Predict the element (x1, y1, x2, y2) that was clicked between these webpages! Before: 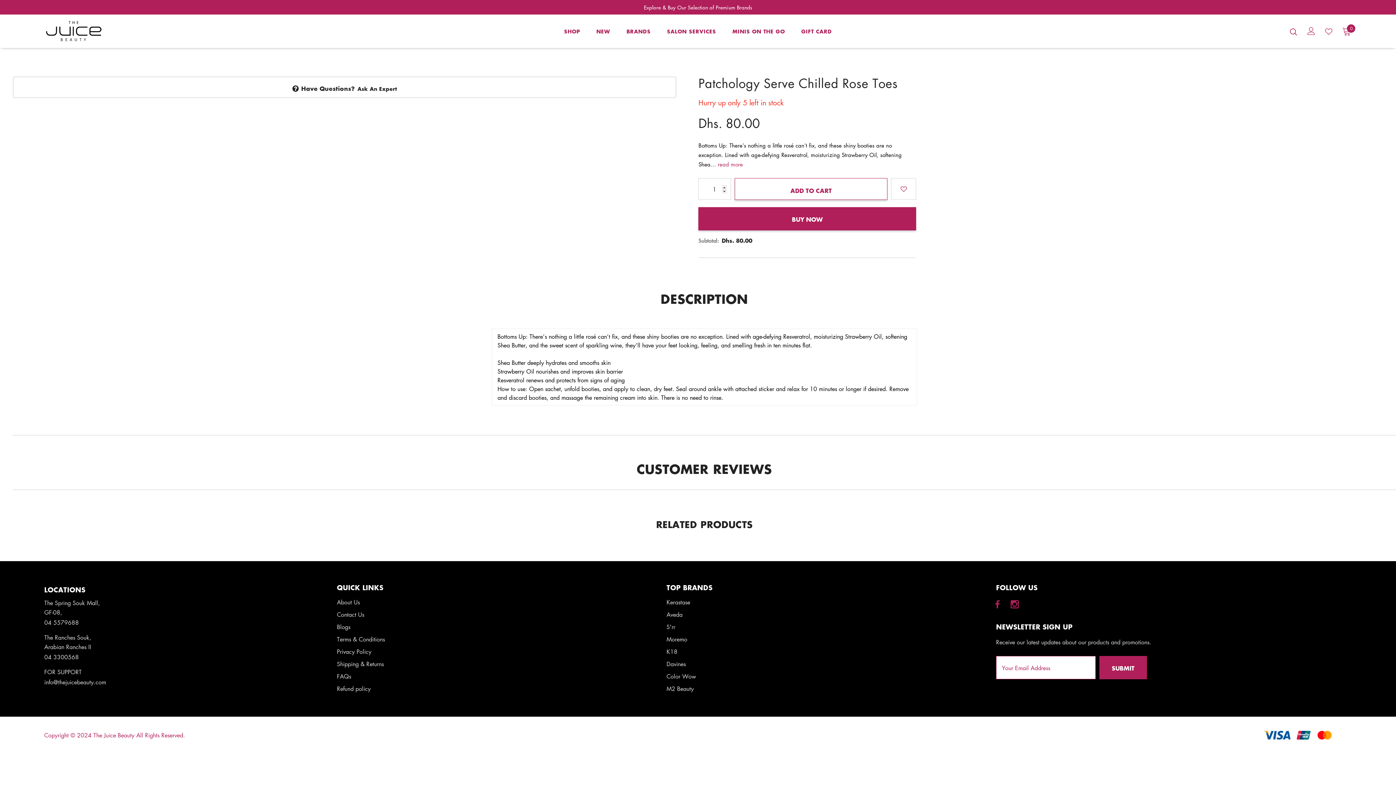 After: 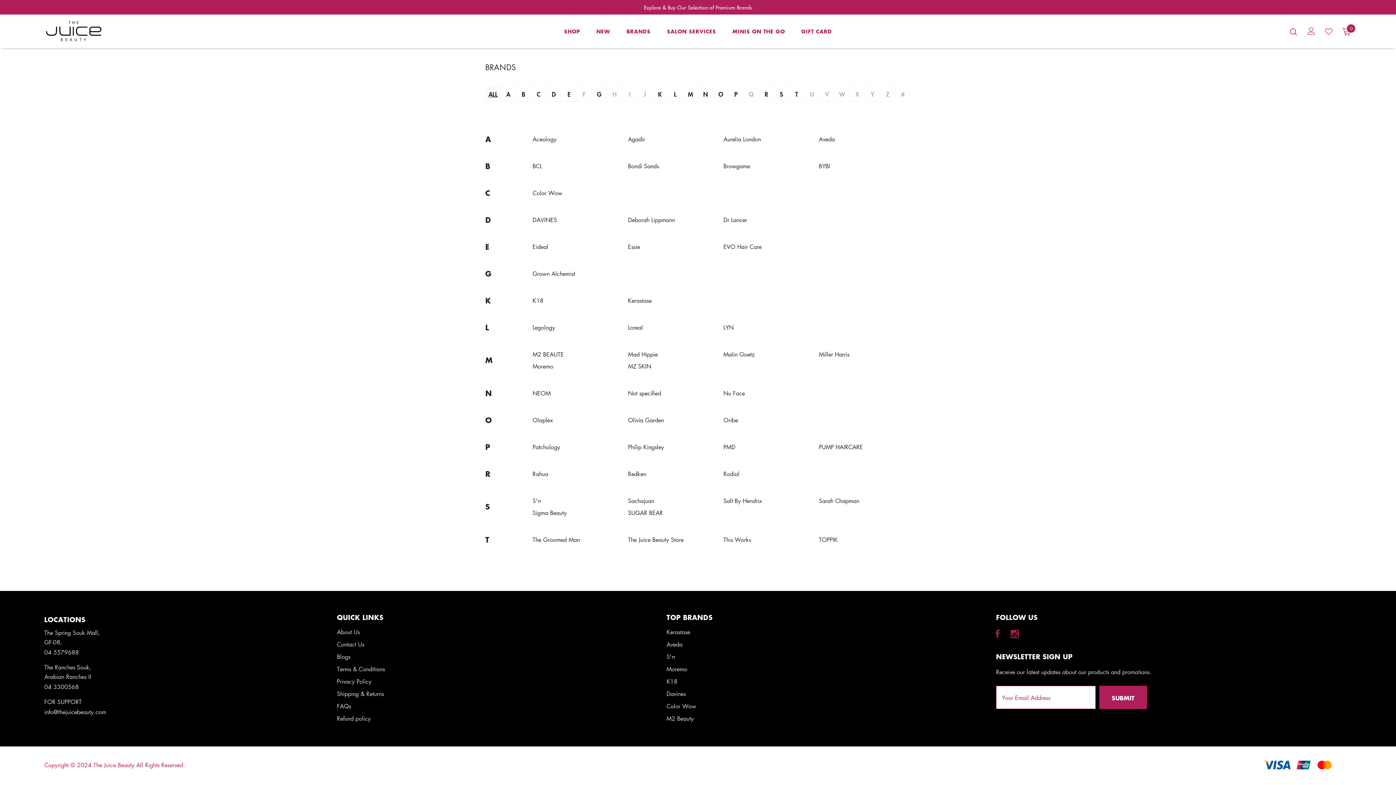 Action: label: BRANDS bbox: (626, 22, 650, 43)